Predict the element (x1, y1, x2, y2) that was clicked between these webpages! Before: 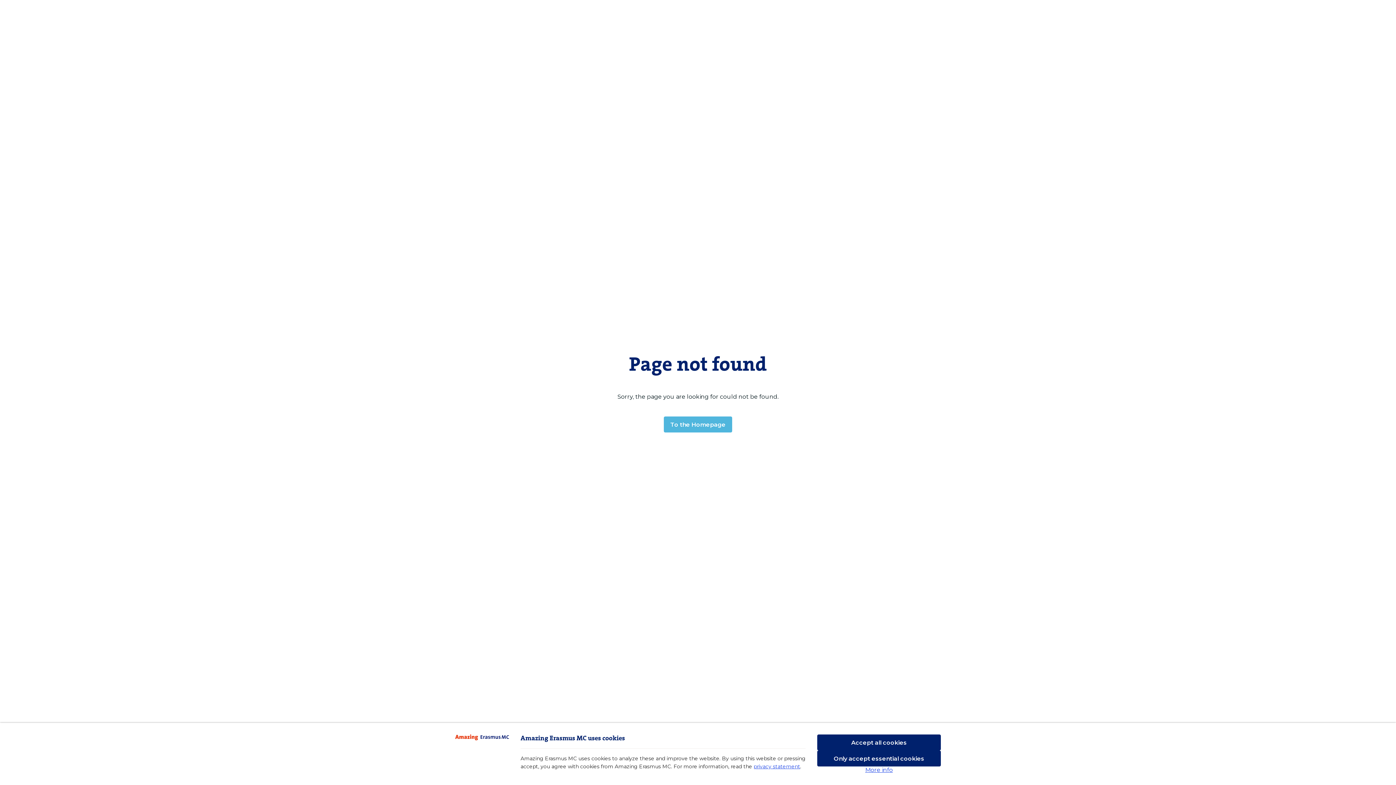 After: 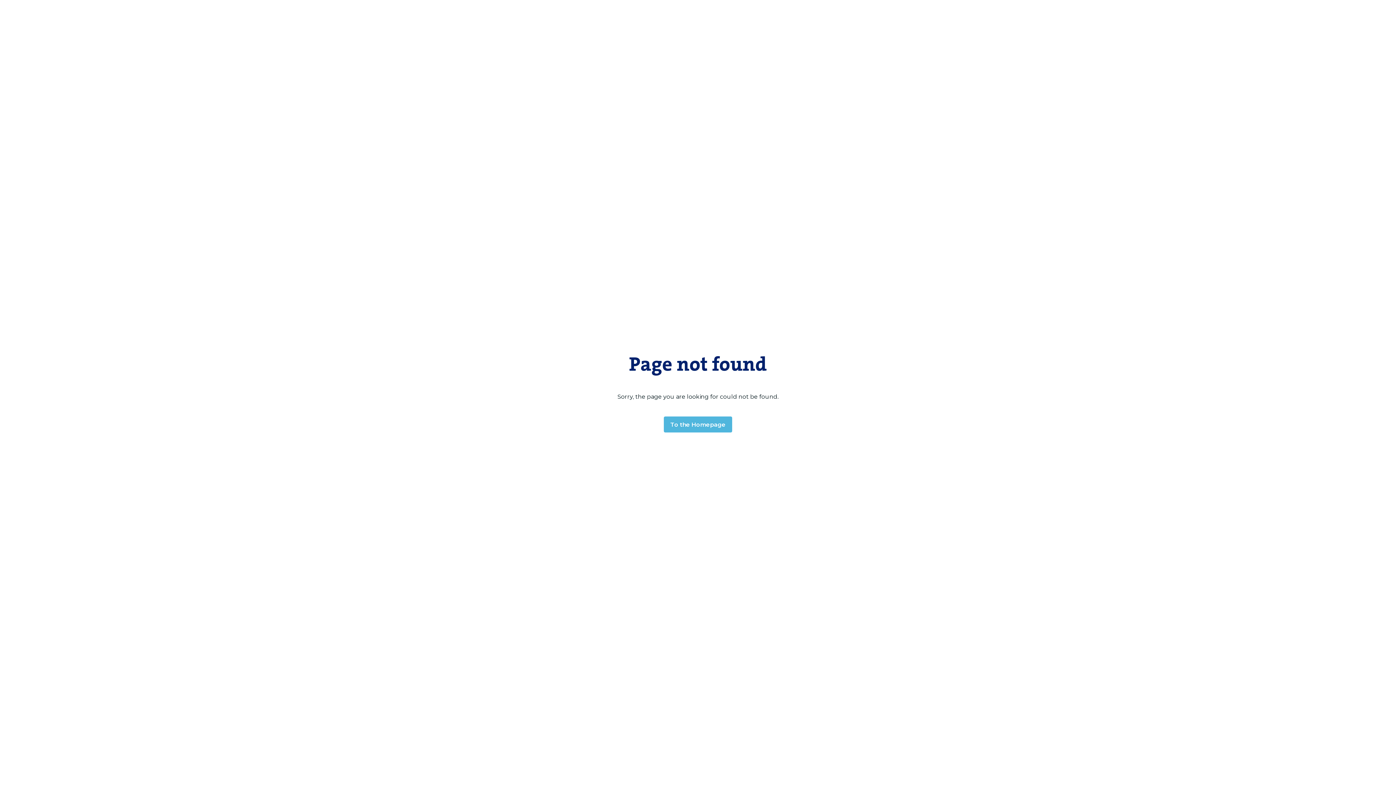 Action: label: Only accept essential cookies bbox: (817, 750, 941, 766)